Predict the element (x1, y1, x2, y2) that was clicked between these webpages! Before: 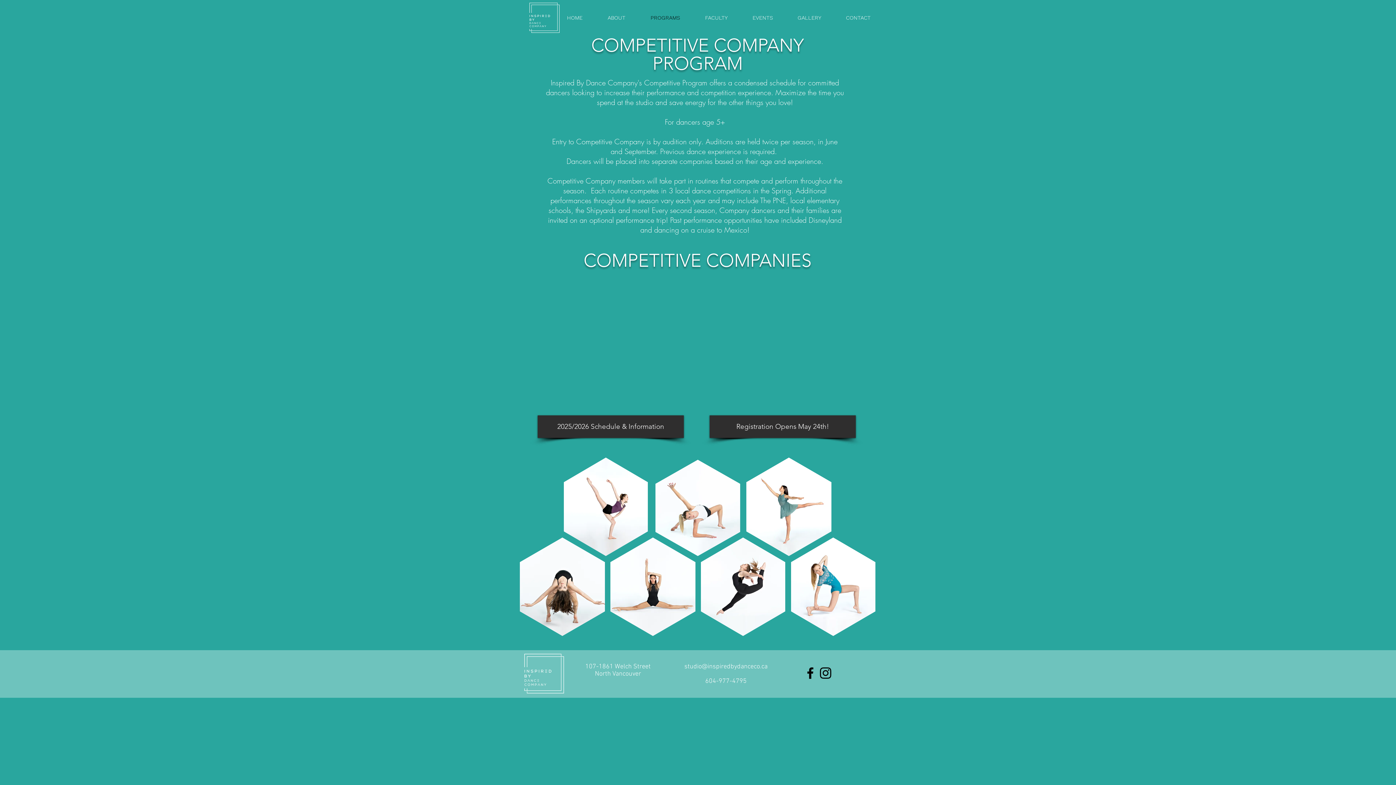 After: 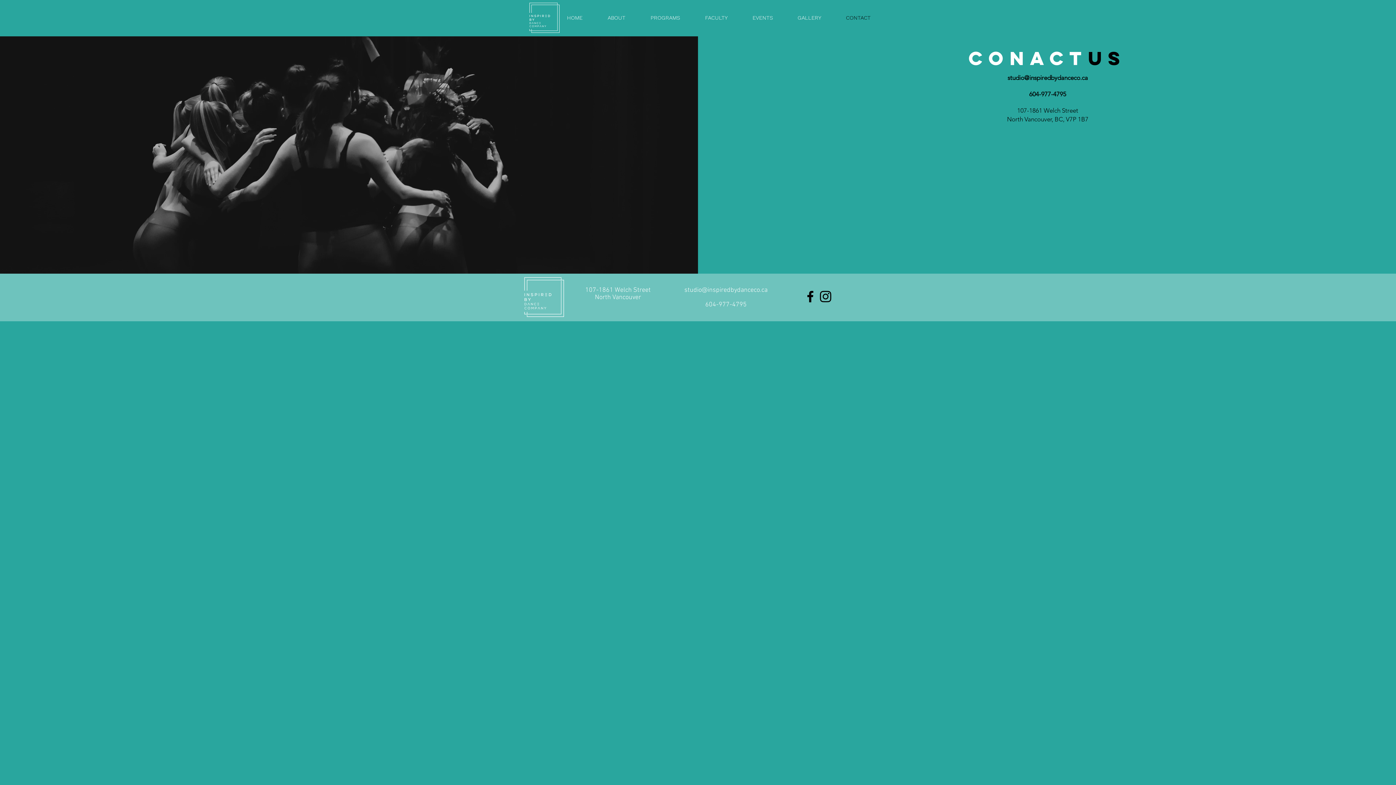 Action: label: CONTACT bbox: (833, 9, 883, 26)